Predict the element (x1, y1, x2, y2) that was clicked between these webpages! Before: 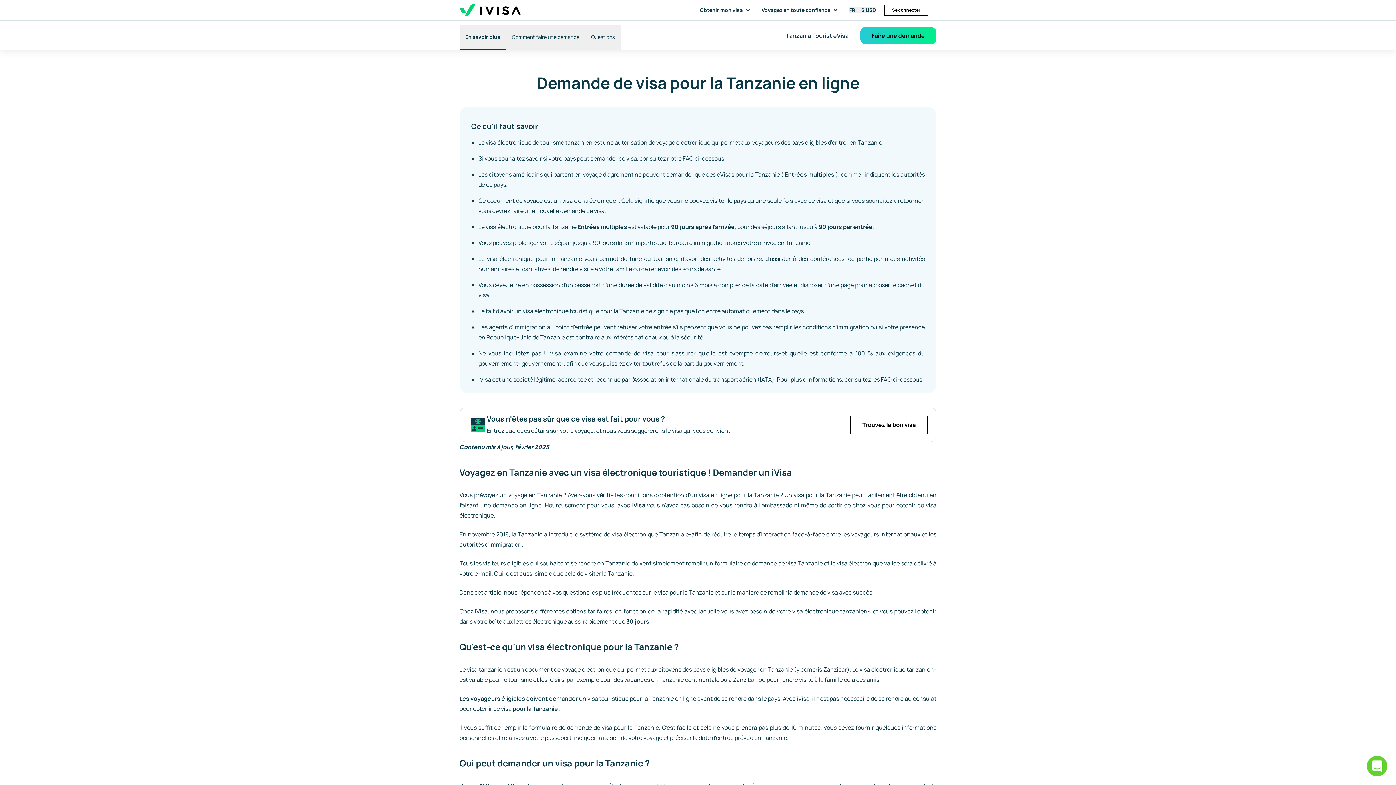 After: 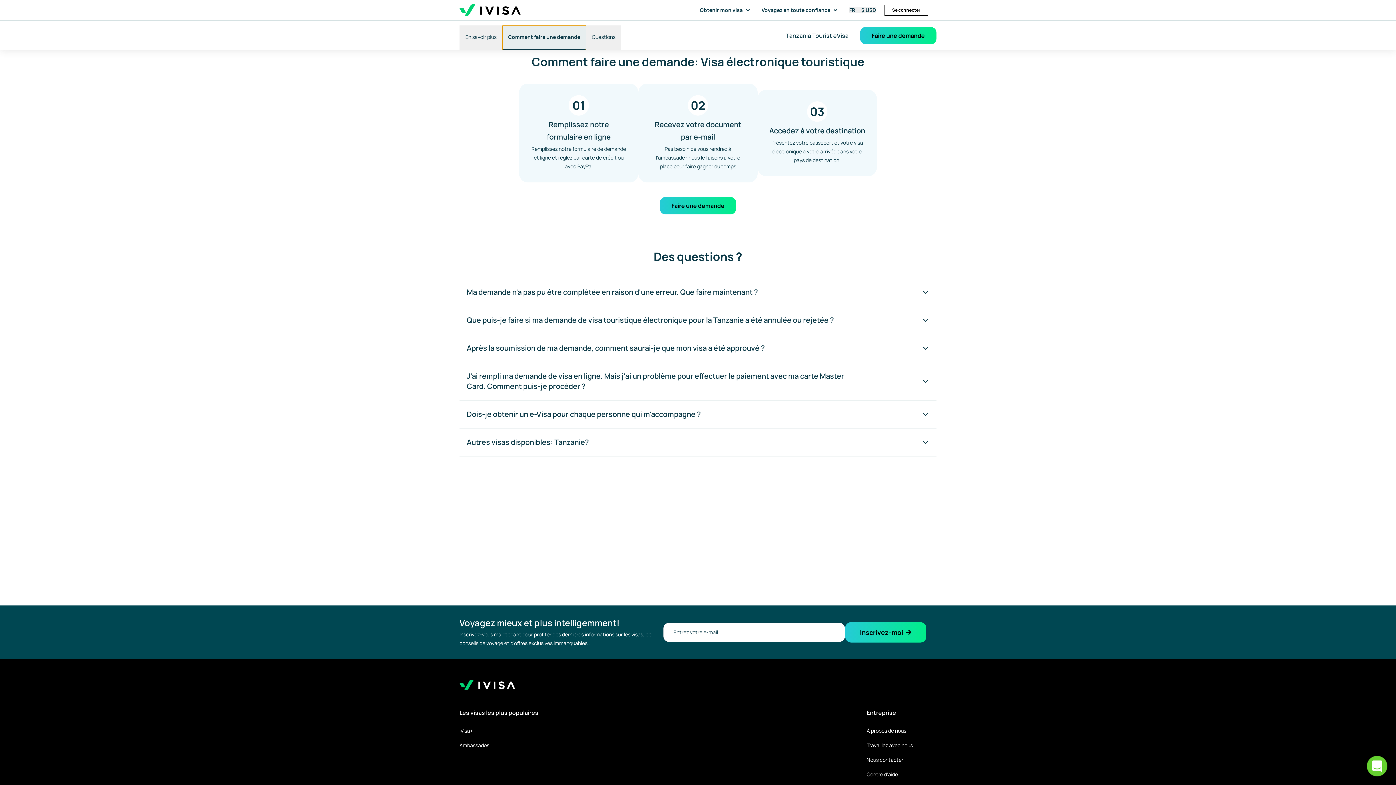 Action: bbox: (506, 25, 585, 50) label: Rendez-vous à la section Comment postuler.